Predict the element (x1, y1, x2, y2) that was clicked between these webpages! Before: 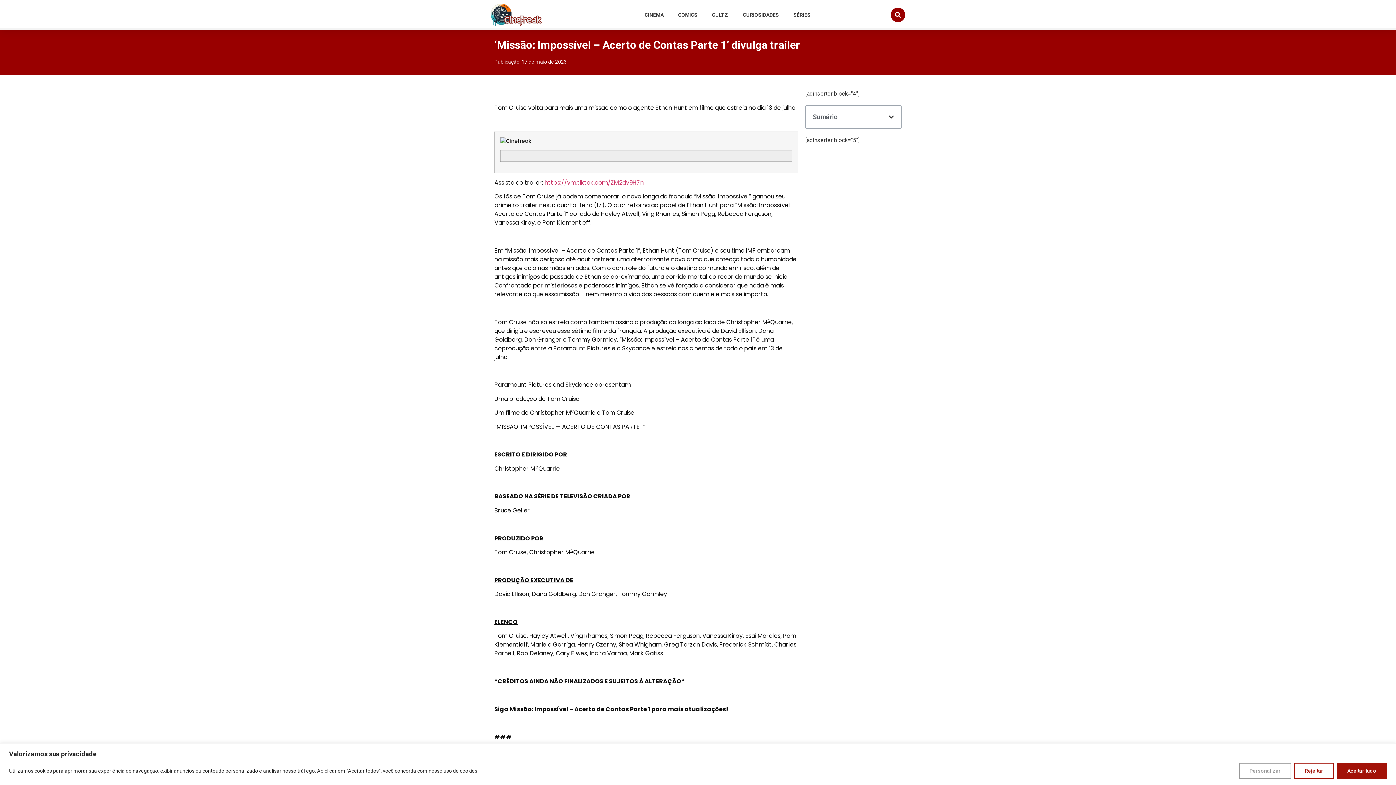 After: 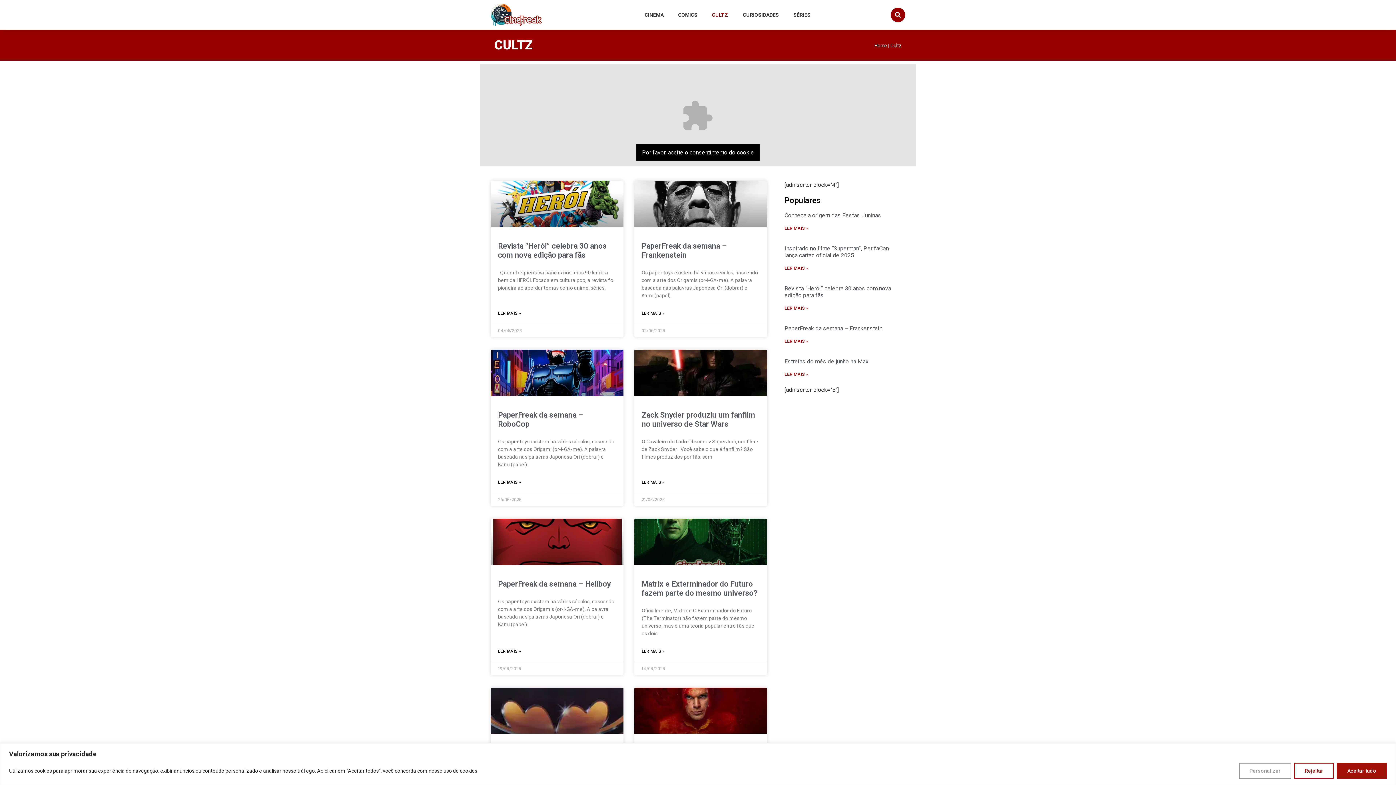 Action: label: CULTZ bbox: (704, 7, 735, 22)